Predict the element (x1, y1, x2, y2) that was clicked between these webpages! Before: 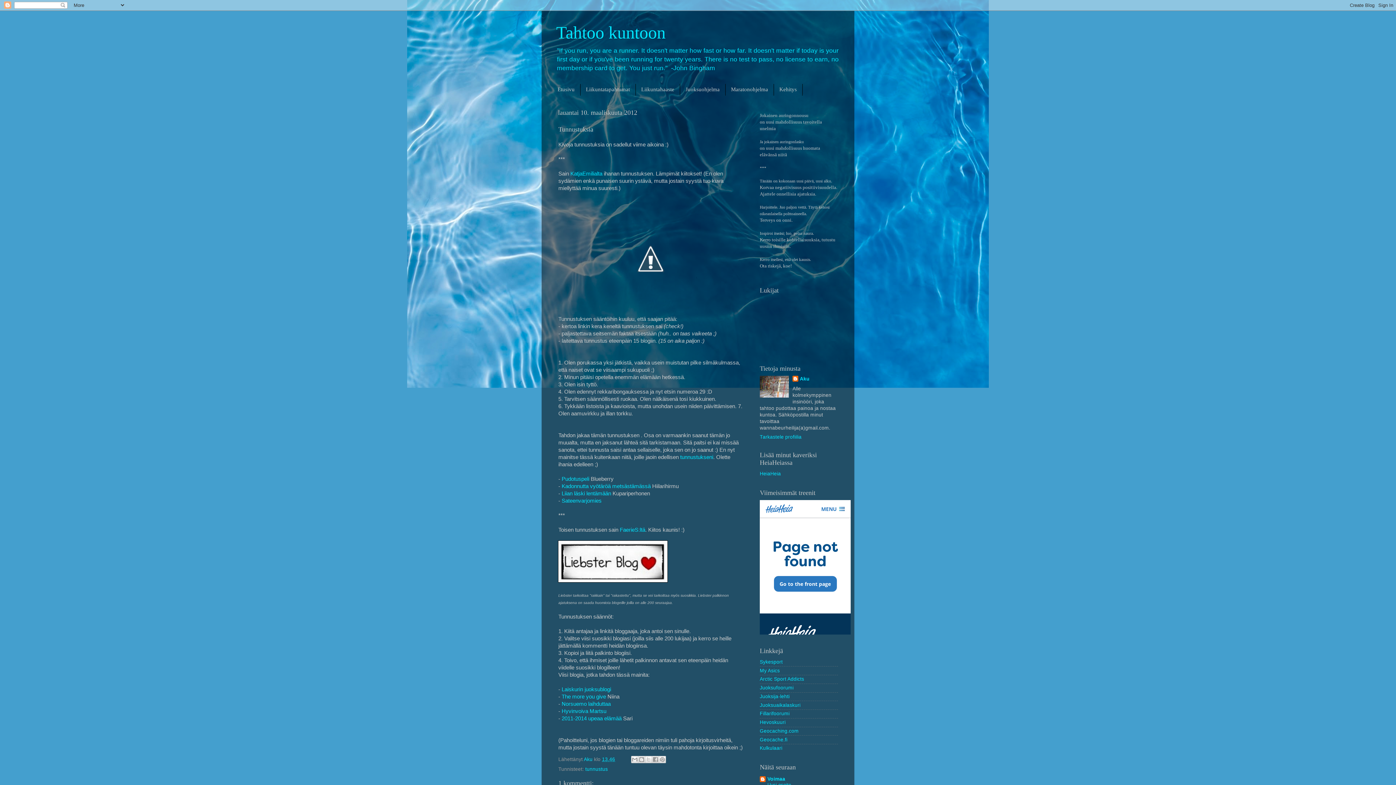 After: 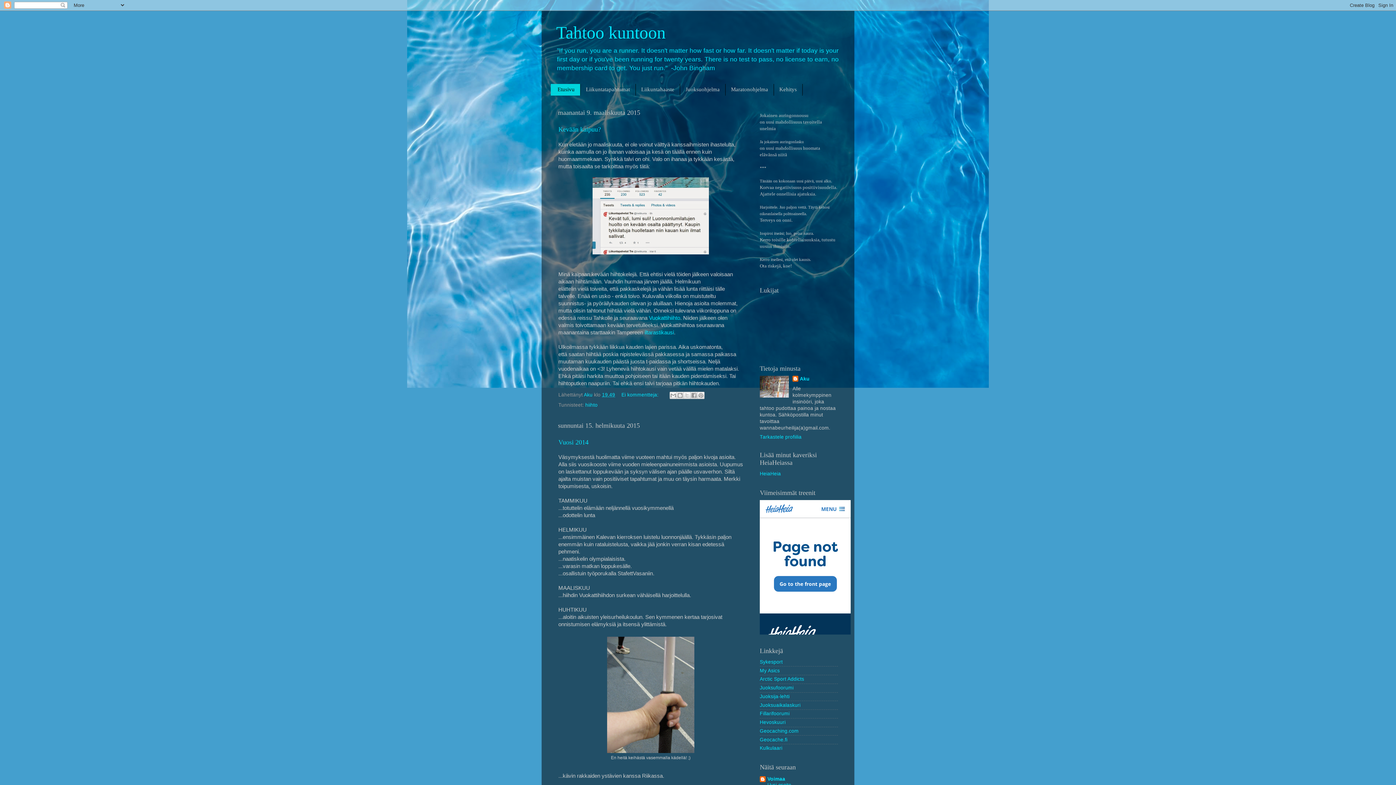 Action: label: Etusivu bbox: (550, 83, 580, 95)